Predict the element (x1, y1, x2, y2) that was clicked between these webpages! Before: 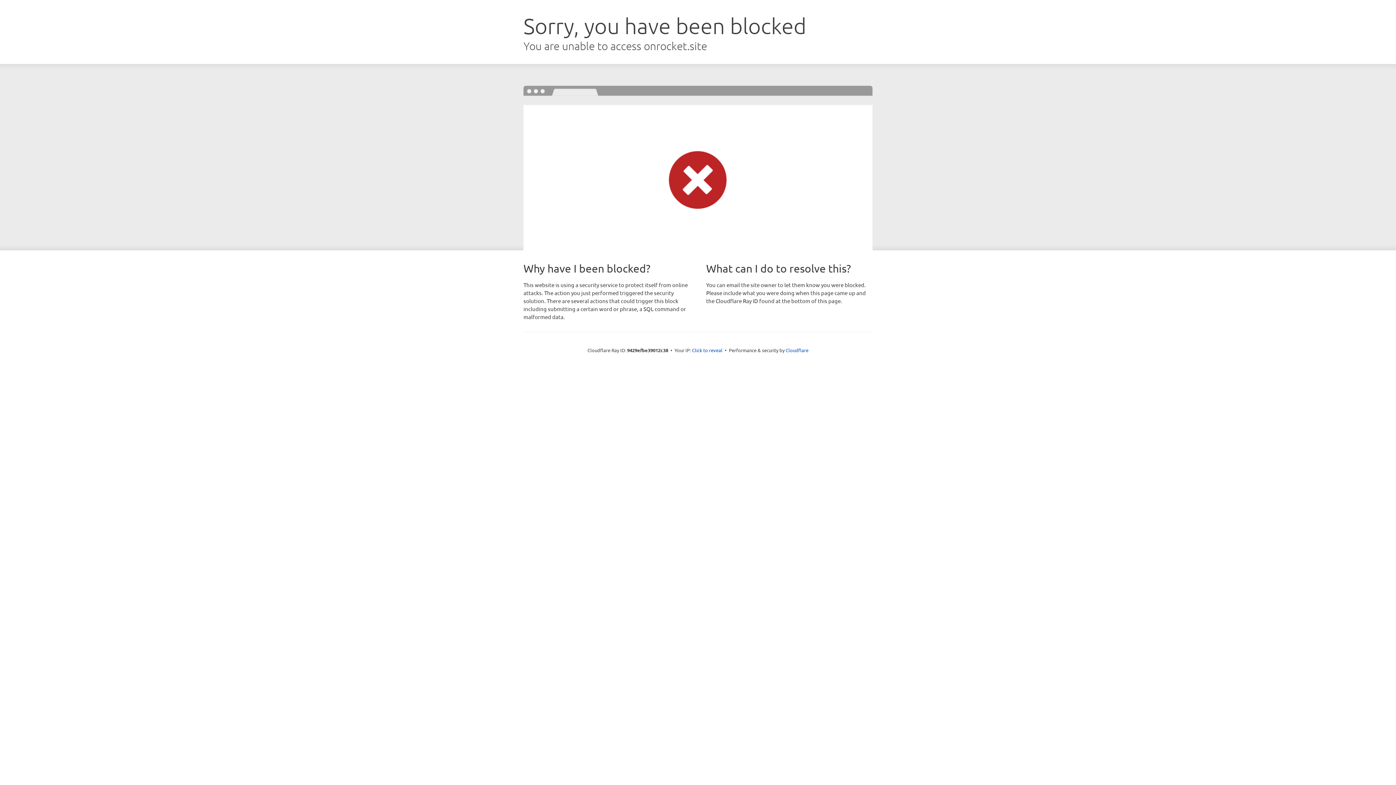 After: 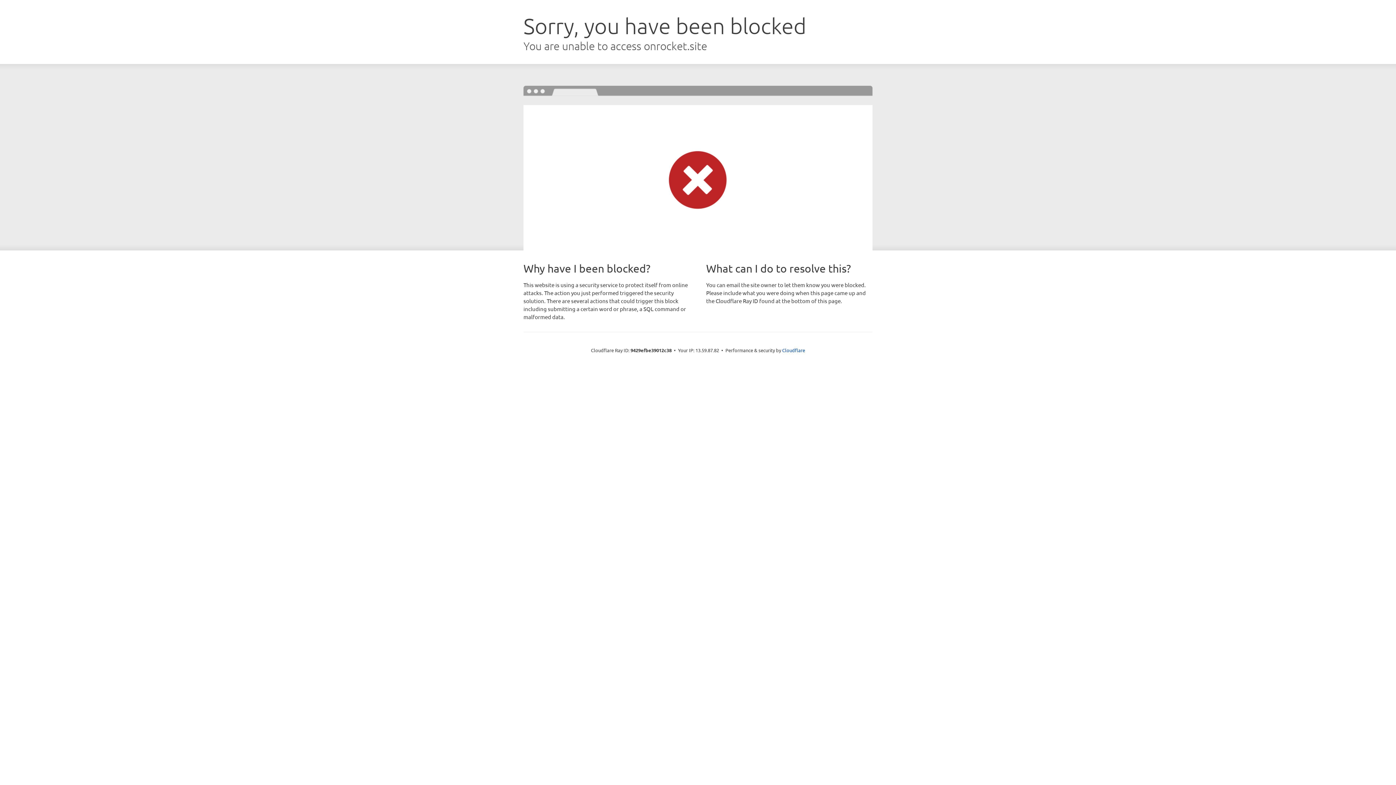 Action: bbox: (692, 346, 722, 353) label: Click to reveal